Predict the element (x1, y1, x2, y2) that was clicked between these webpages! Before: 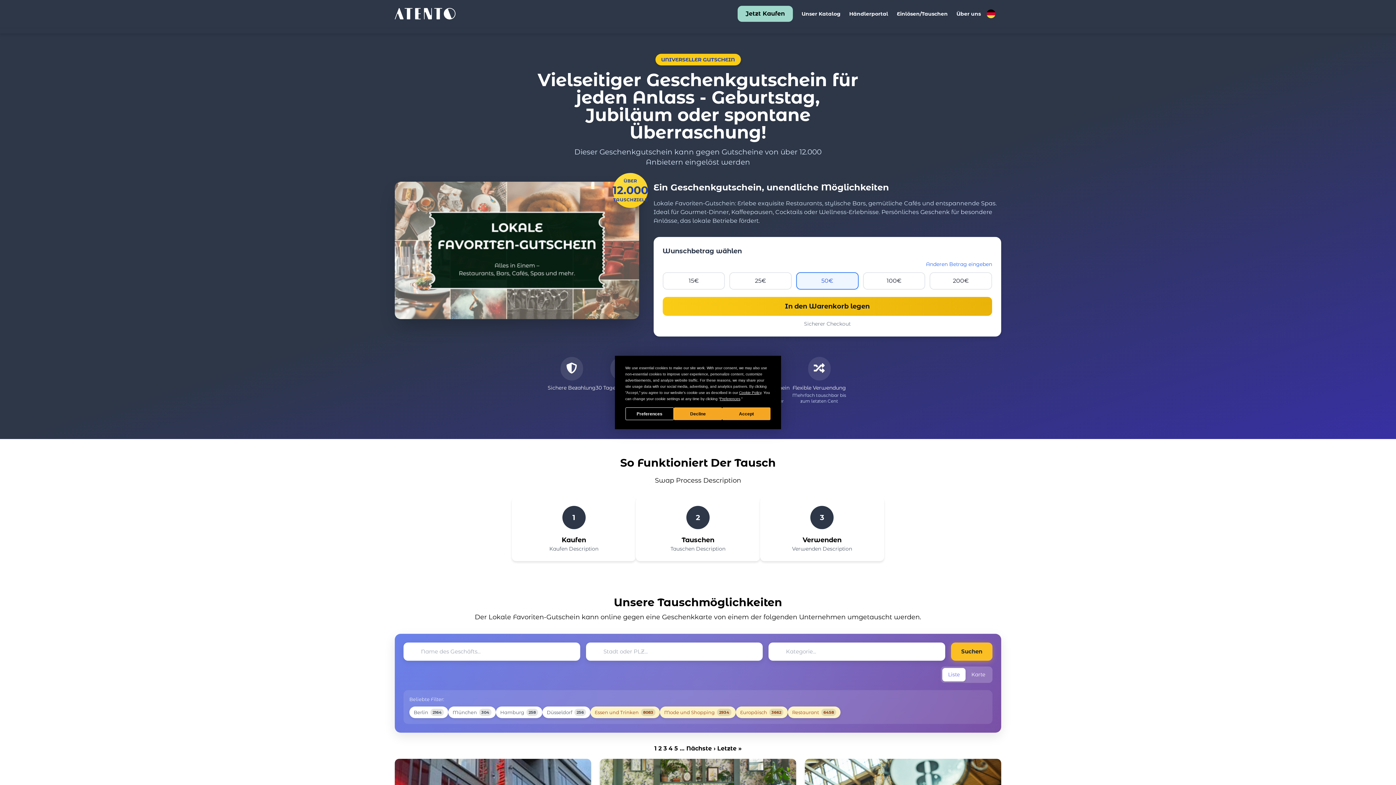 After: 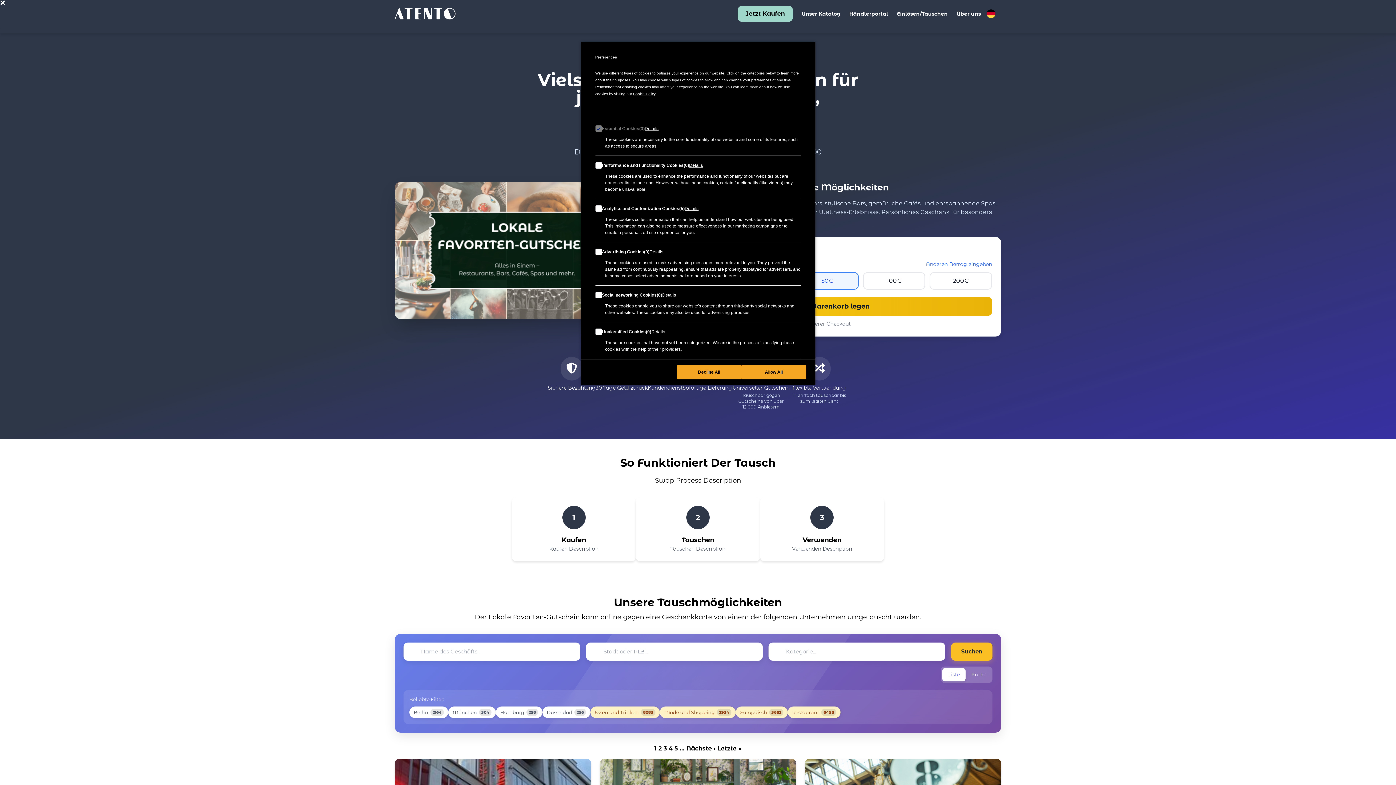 Action: bbox: (625, 407, 673, 420) label: Preferences